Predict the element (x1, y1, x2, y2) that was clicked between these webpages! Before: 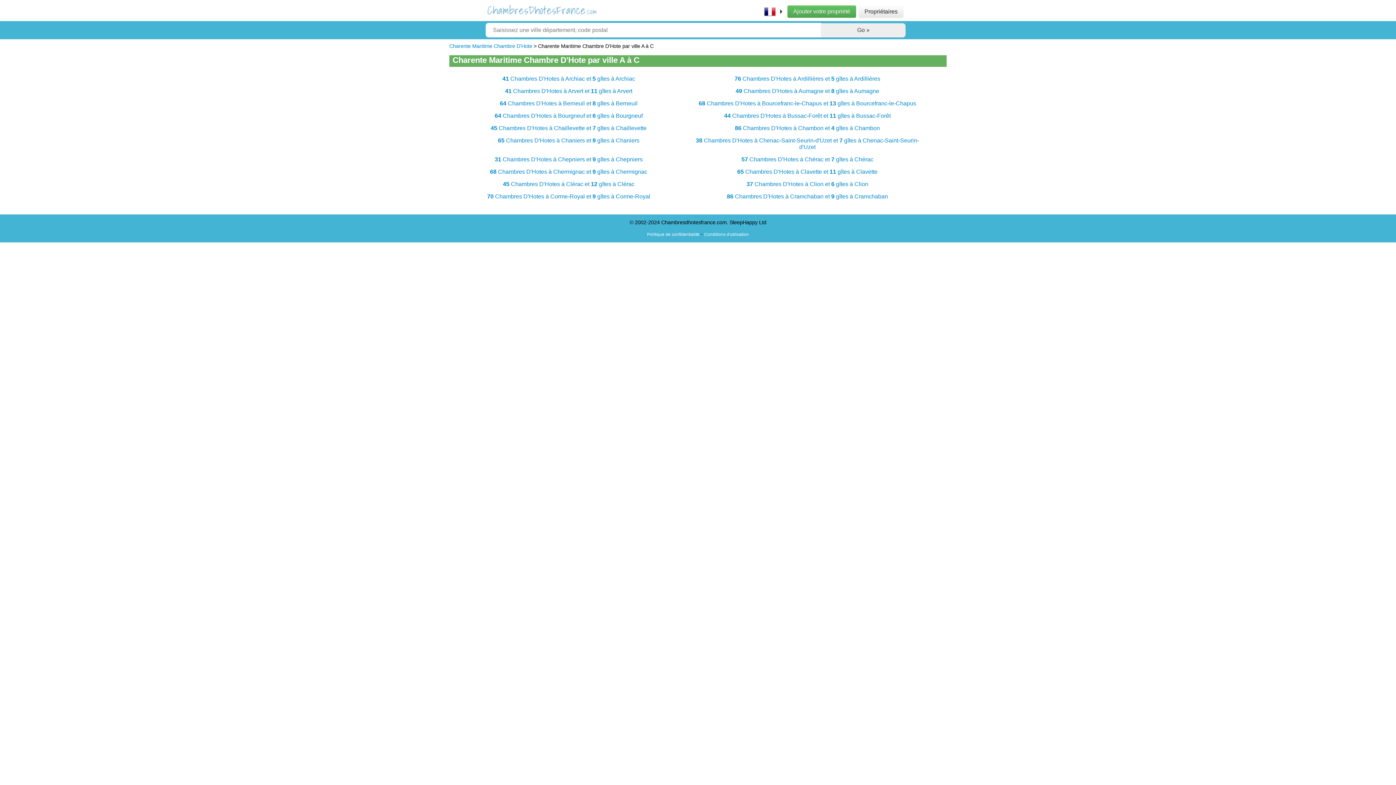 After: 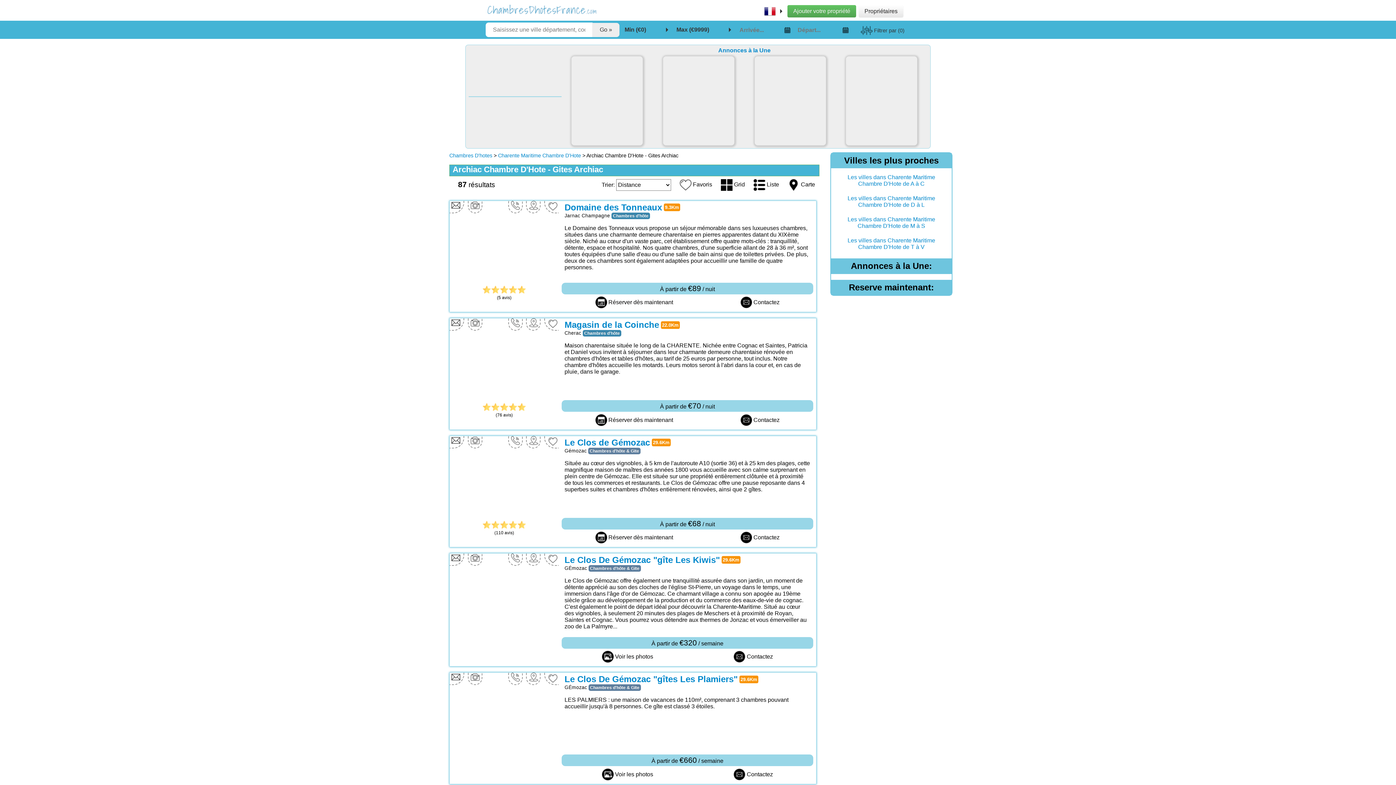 Action: label: 41 Chambres D'Hotes à Archiac et 5 gîtes à Archiac bbox: (449, 72, 688, 85)